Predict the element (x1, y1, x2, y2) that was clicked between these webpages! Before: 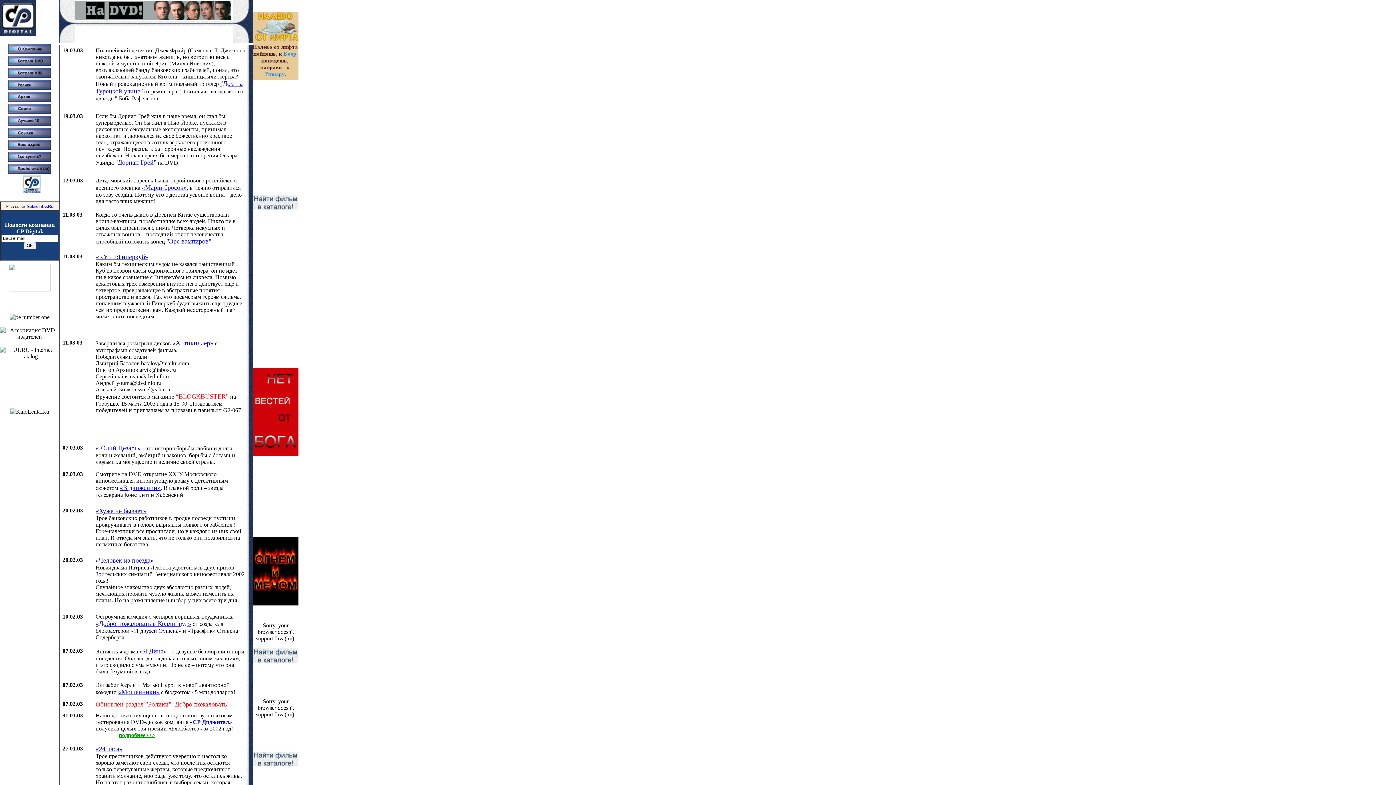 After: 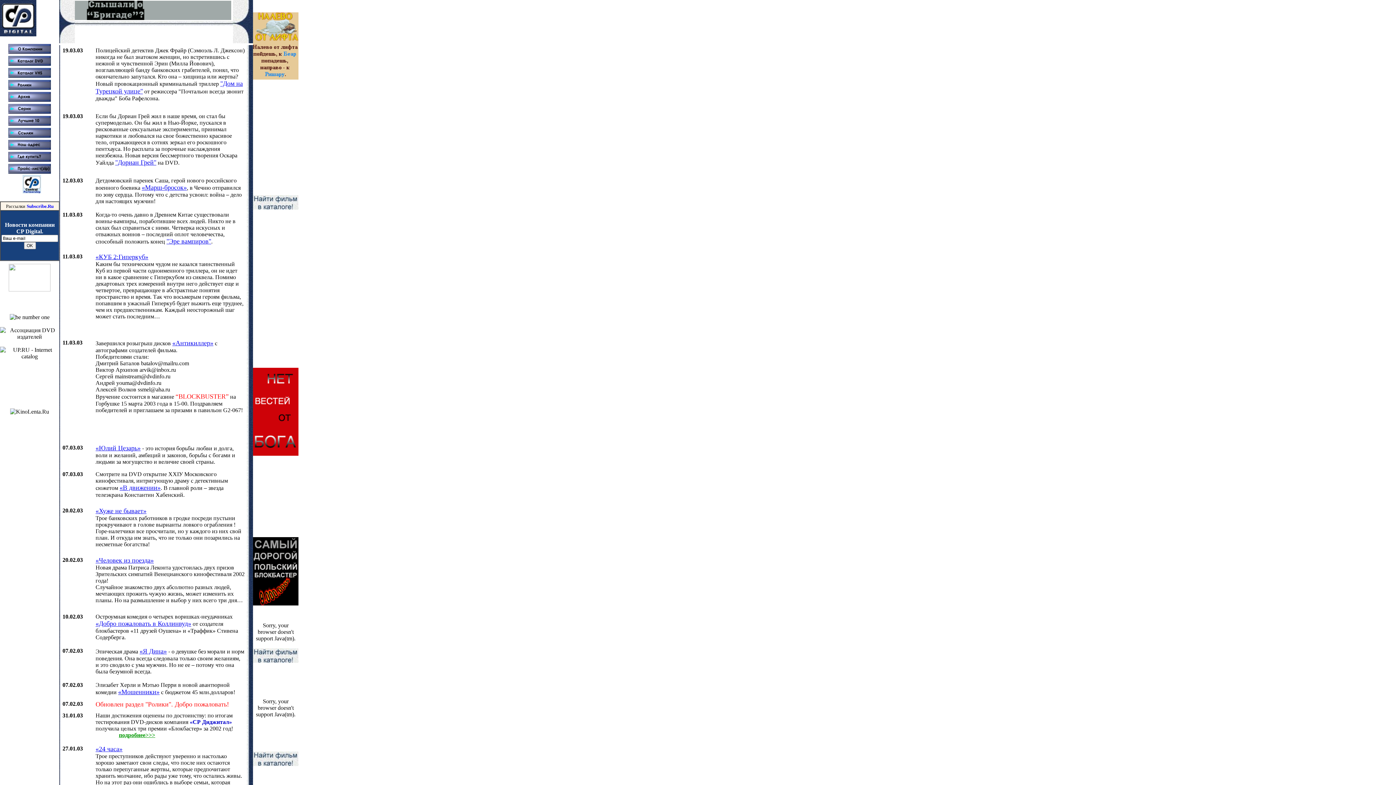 Action: bbox: (95, 746, 122, 752) label: «24 часа»